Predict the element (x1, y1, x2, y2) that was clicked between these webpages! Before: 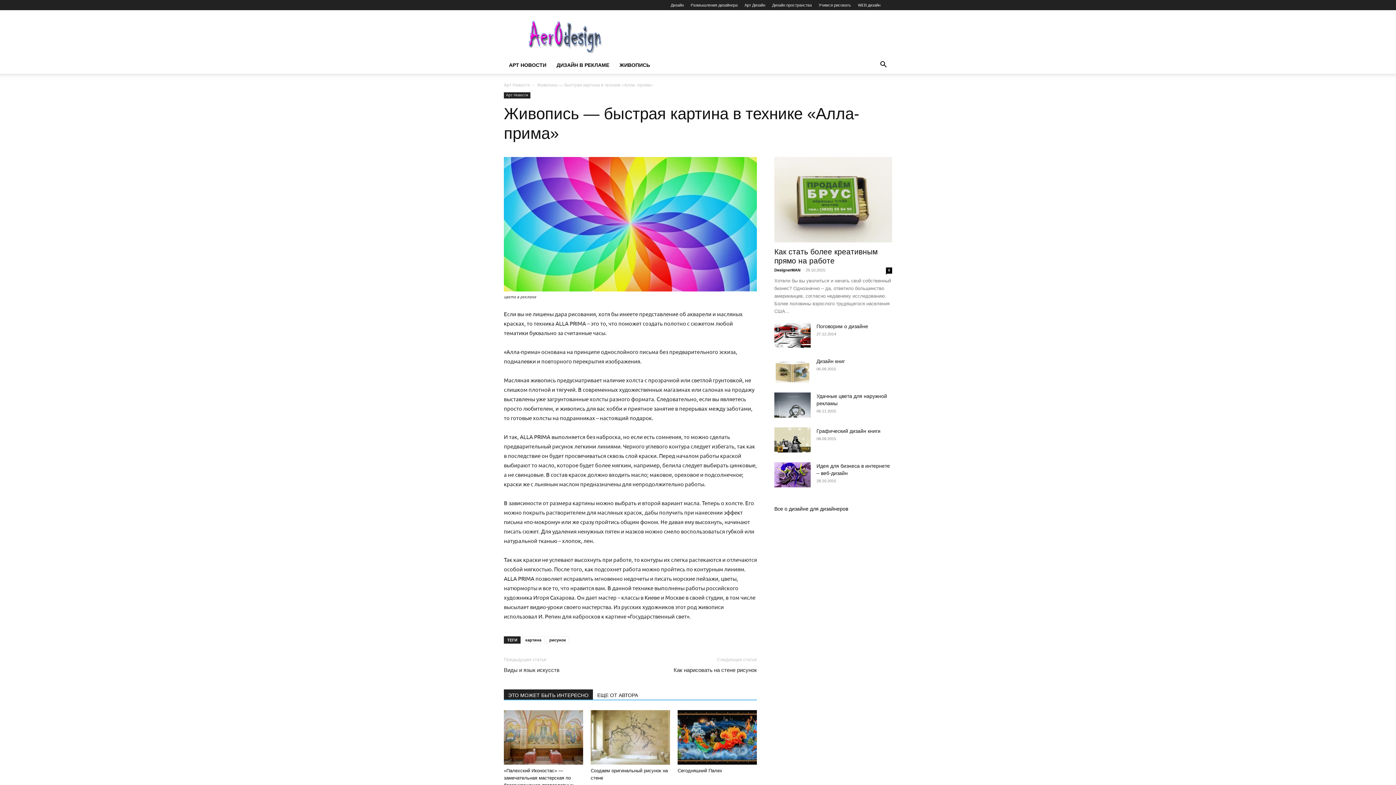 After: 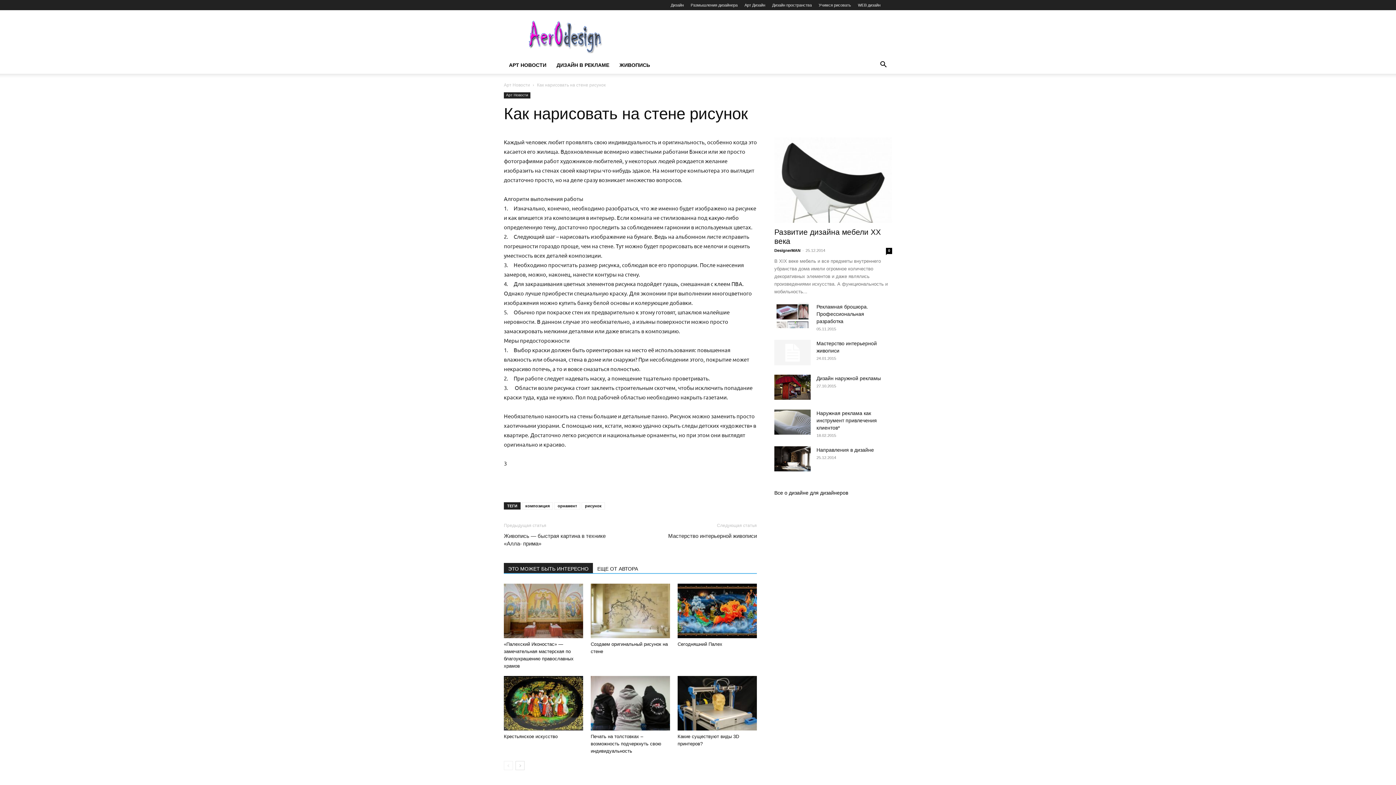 Action: label: Как нарисовать на стене рисунок bbox: (673, 666, 757, 674)